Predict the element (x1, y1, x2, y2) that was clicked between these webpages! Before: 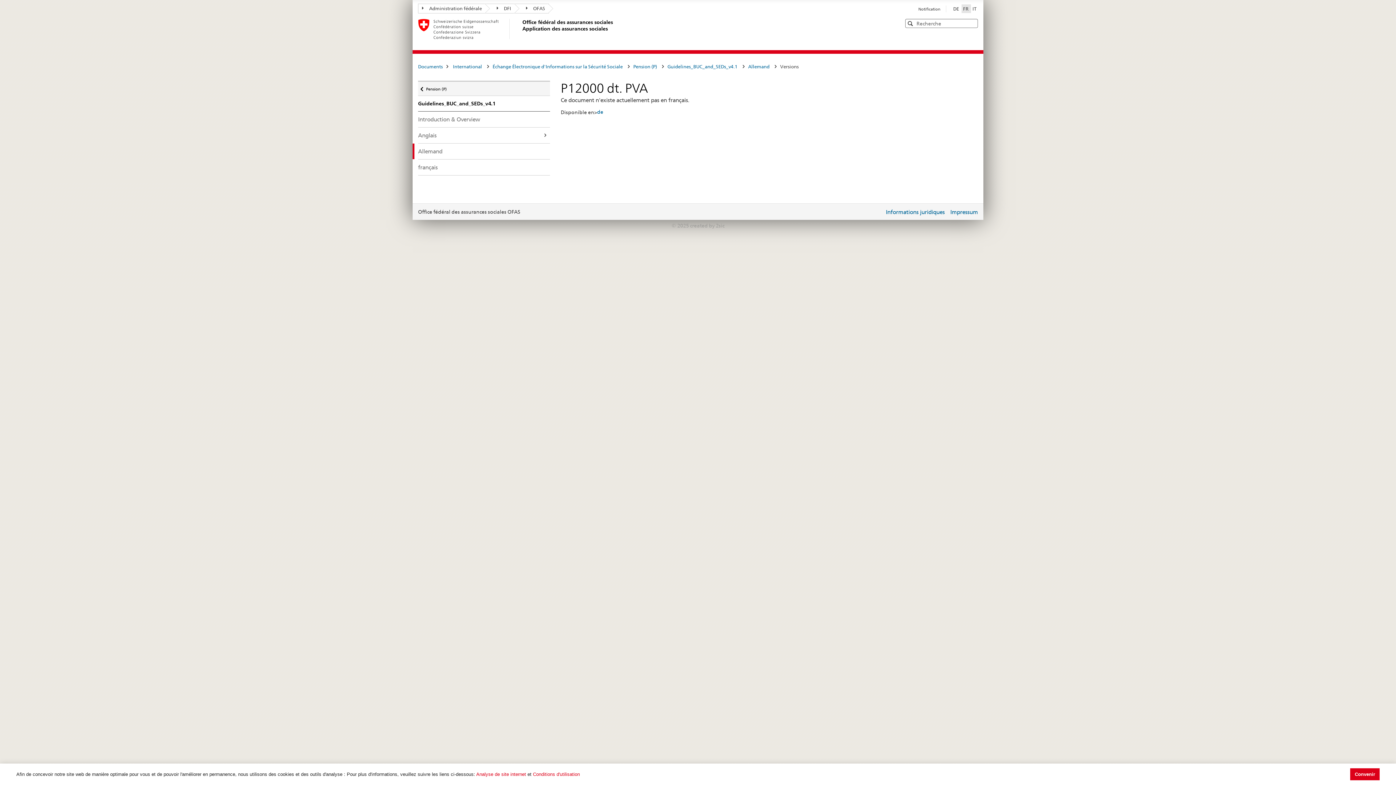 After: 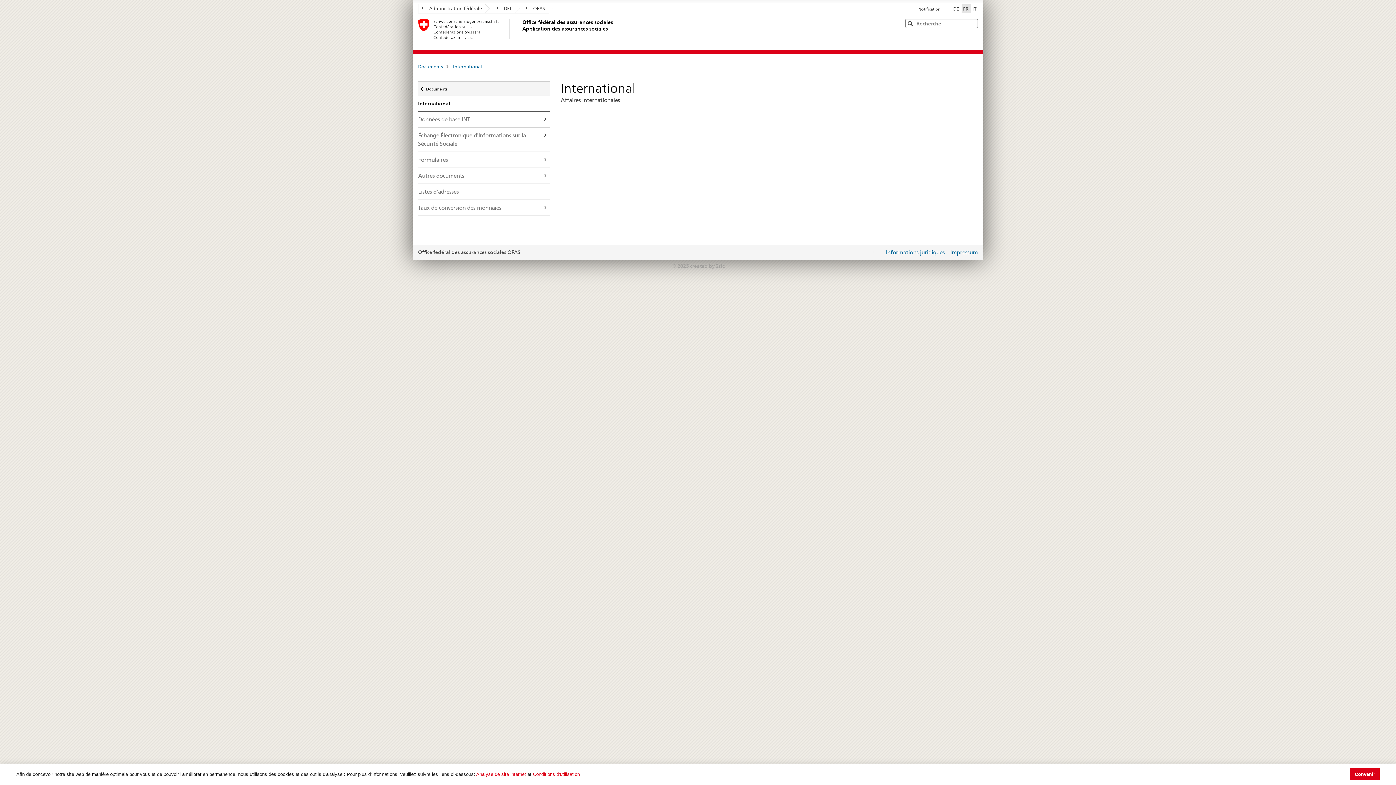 Action: bbox: (453, 63, 482, 69) label: International